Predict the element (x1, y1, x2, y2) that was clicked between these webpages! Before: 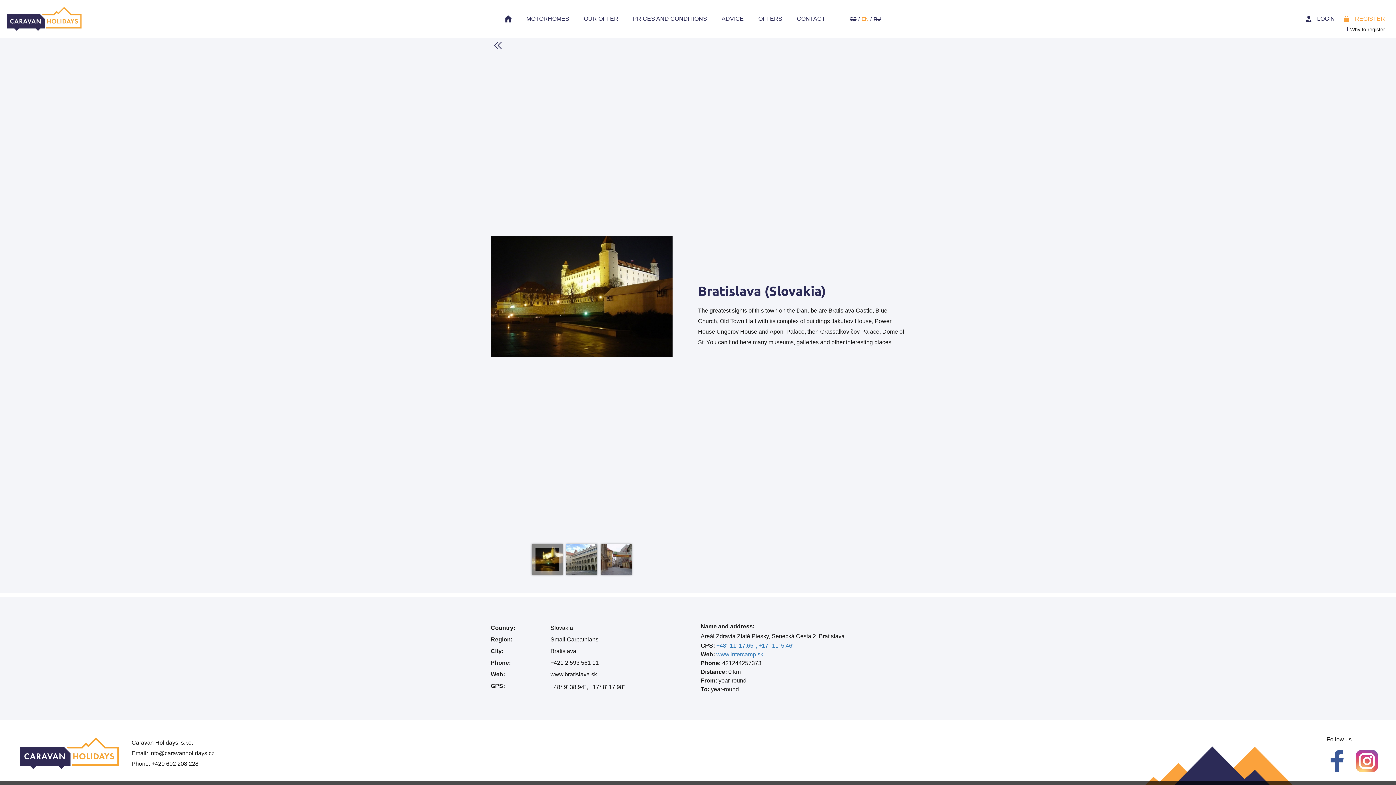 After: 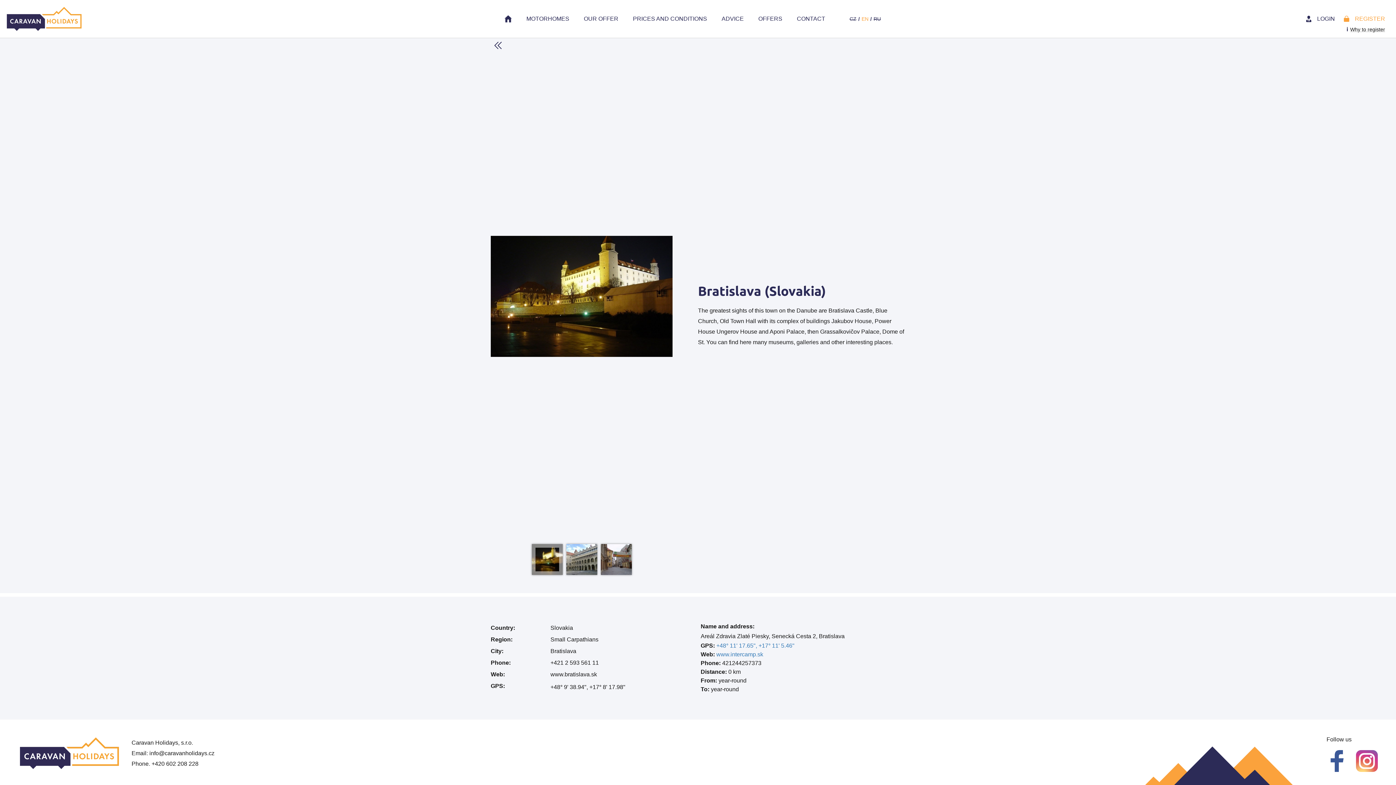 Action: label: EN bbox: (861, 13, 868, 24)